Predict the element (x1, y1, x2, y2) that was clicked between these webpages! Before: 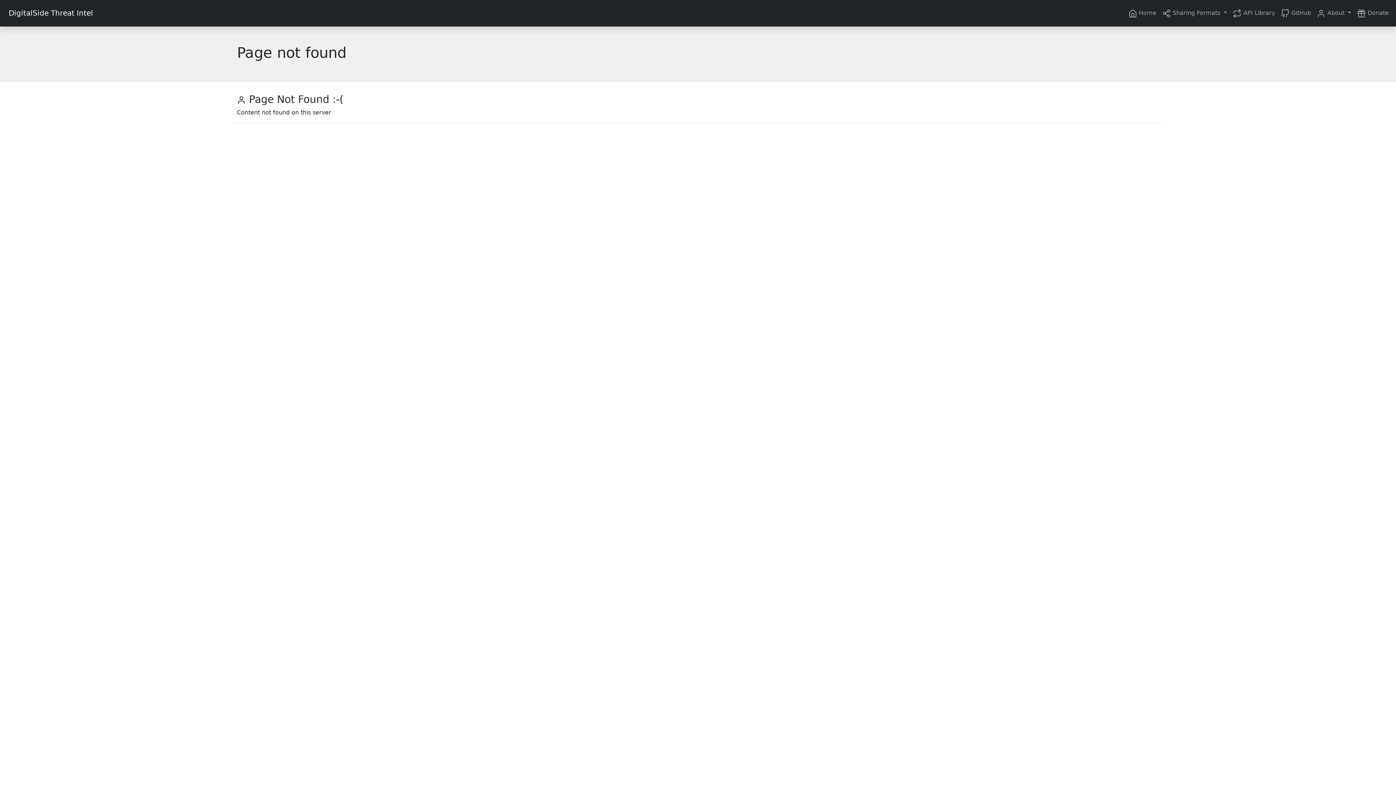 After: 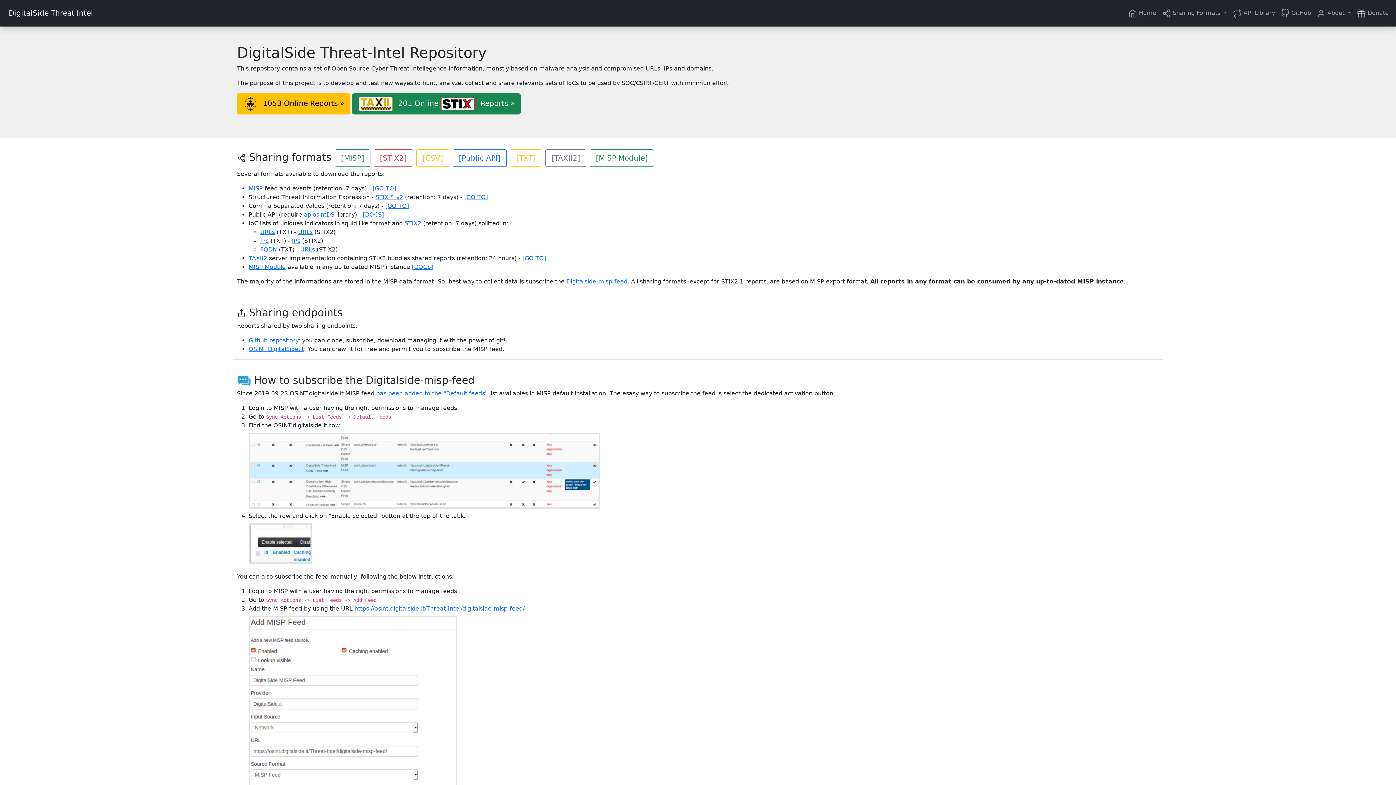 Action: bbox: (0, 5, 581, 20) label: DigitalSide Threat Intel